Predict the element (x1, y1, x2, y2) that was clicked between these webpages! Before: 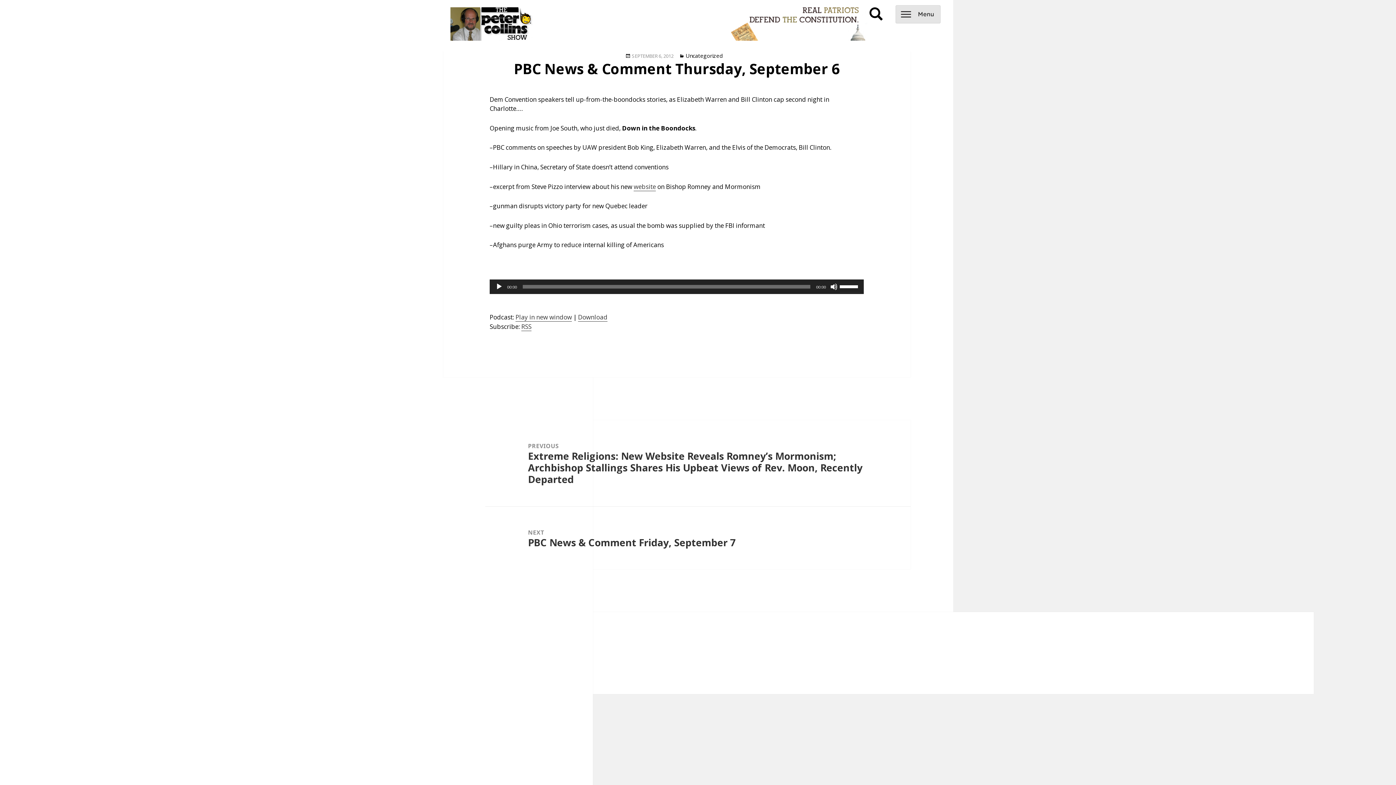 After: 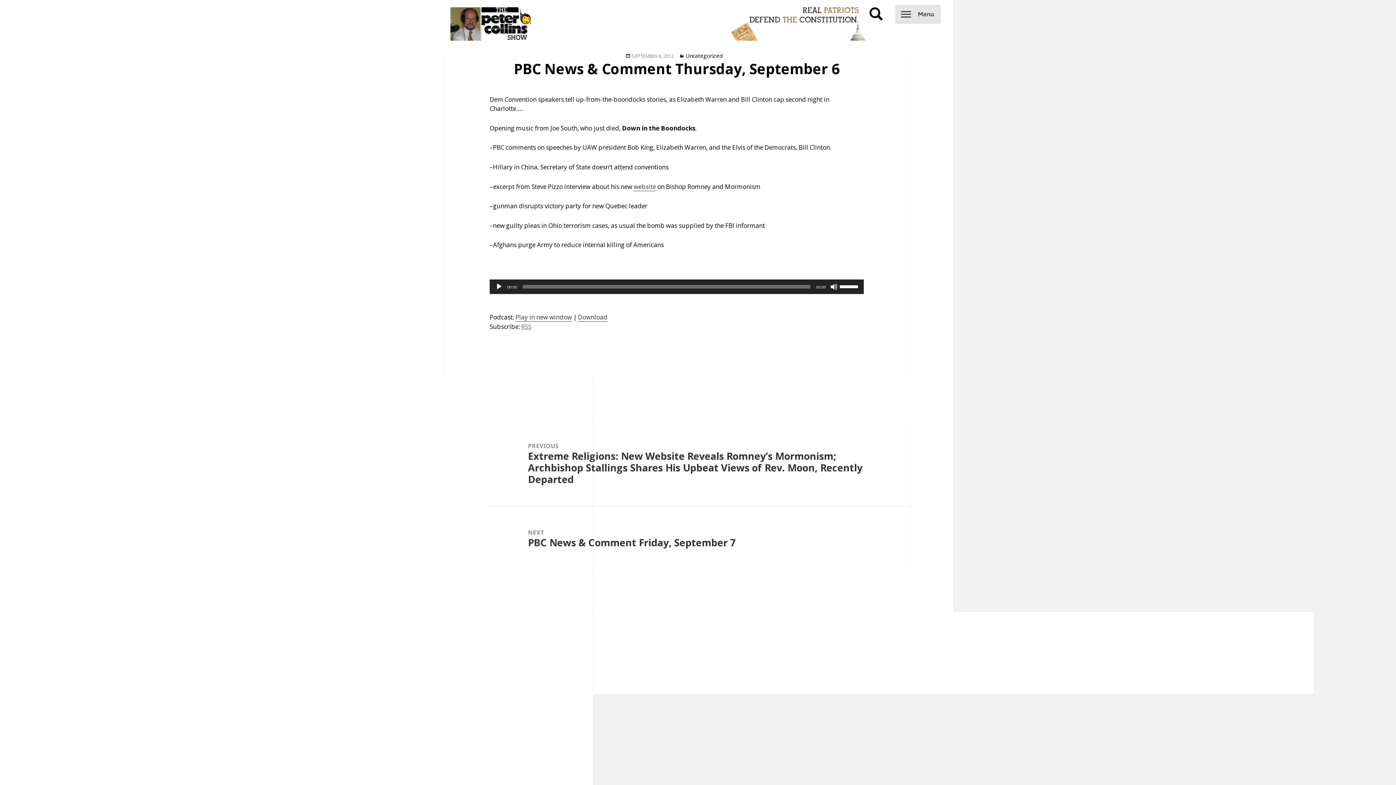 Action: label: RSS bbox: (521, 322, 531, 331)